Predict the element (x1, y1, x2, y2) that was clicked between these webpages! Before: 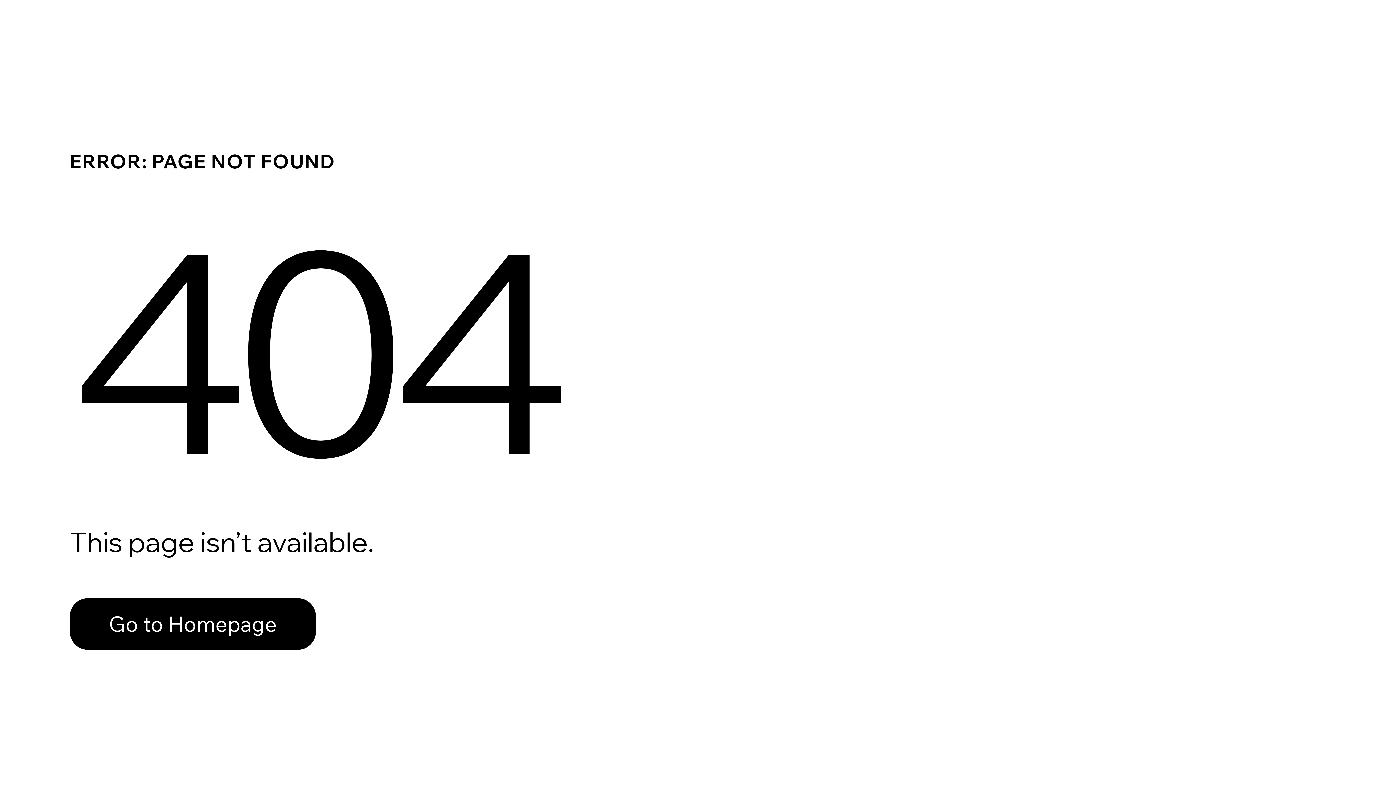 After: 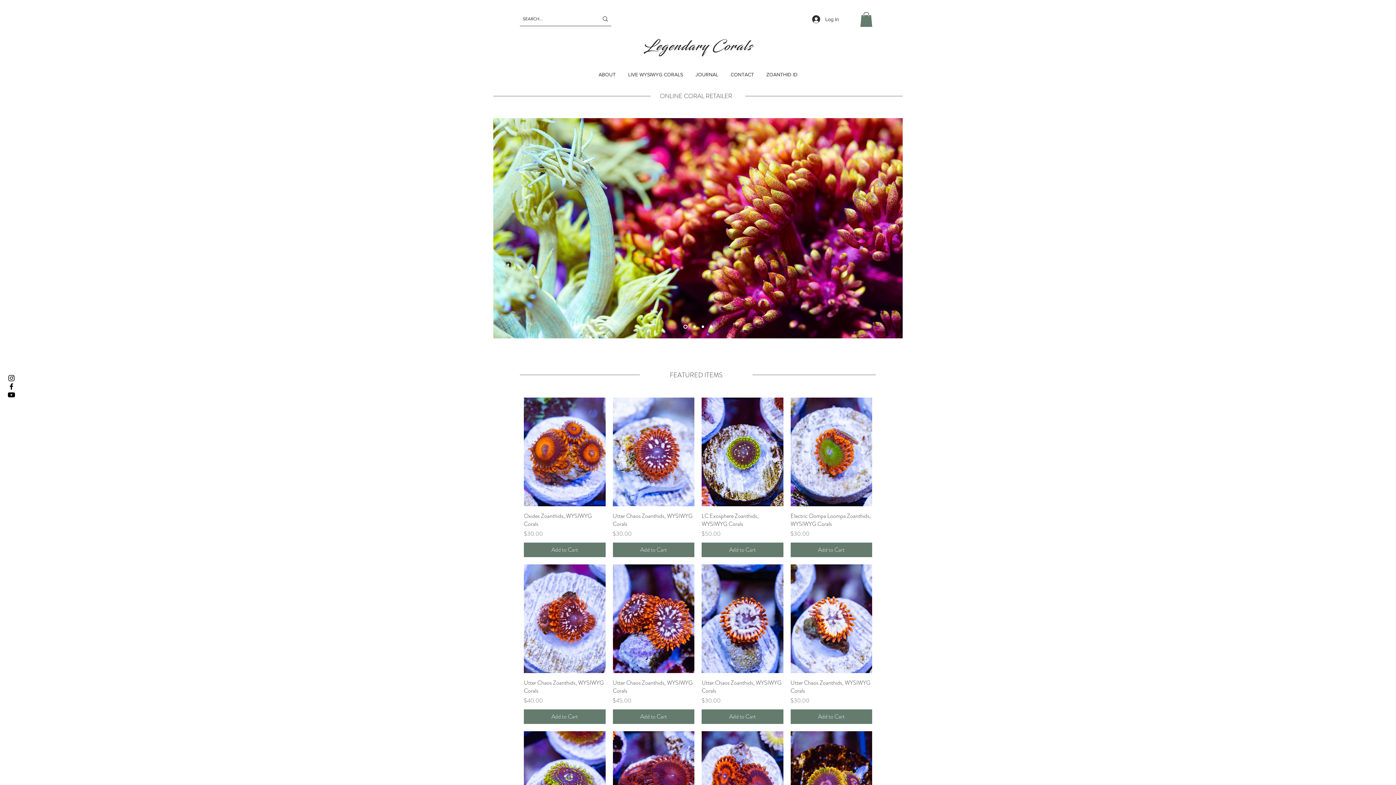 Action: bbox: (69, 598, 316, 650) label: Go to Homepage